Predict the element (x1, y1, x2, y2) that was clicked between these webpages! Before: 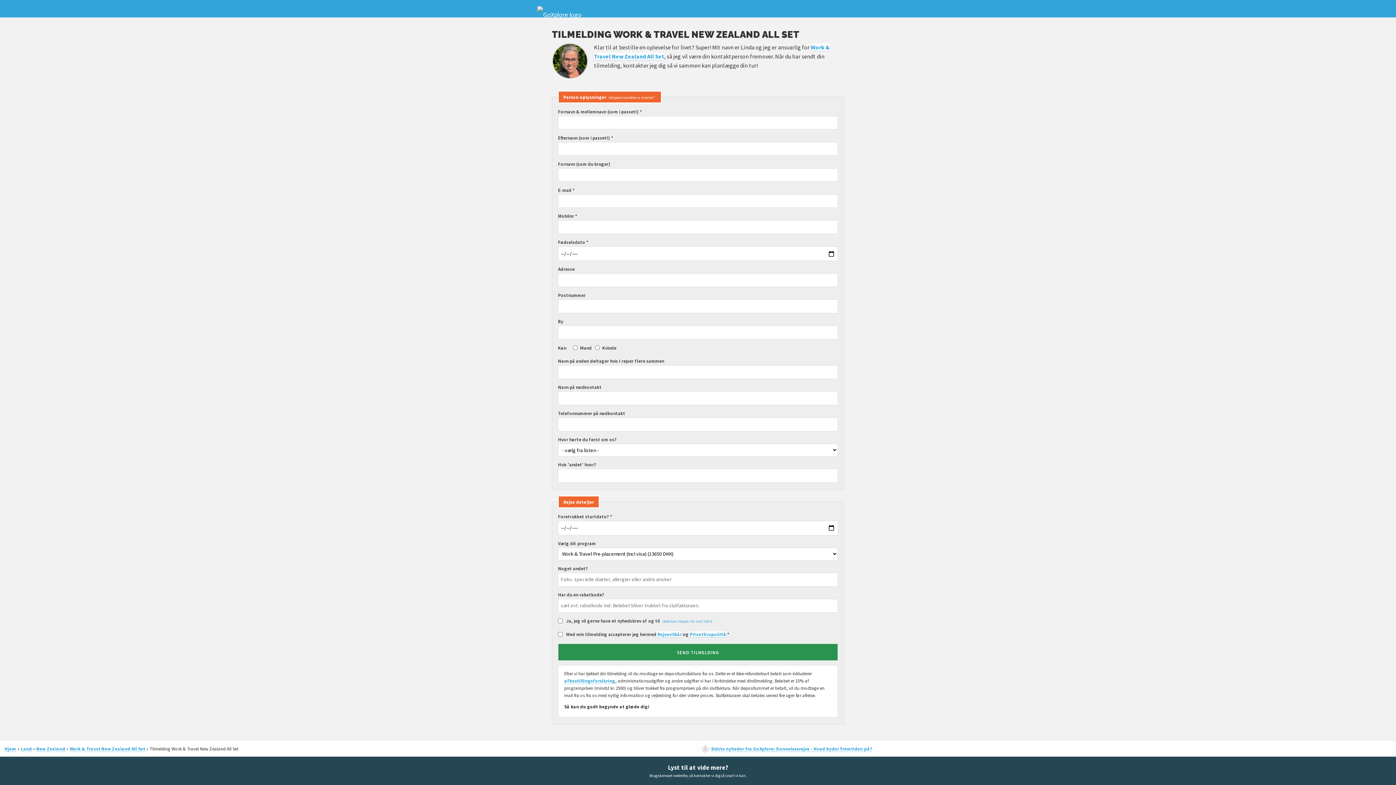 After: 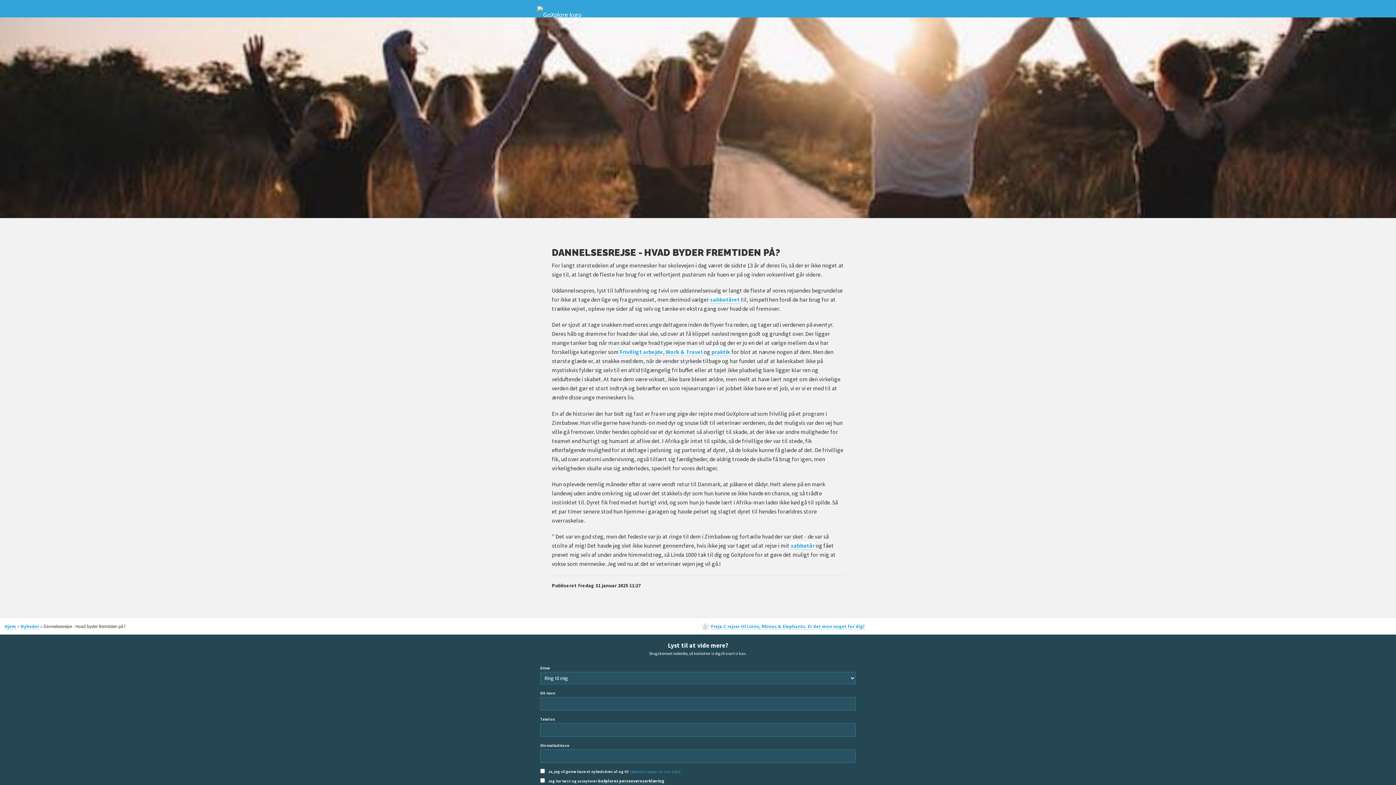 Action: bbox: (711, 746, 872, 752) label: Sidste nyheder fra GoXplore: Dannelsesrejse - Hvad byder fremtiden på?